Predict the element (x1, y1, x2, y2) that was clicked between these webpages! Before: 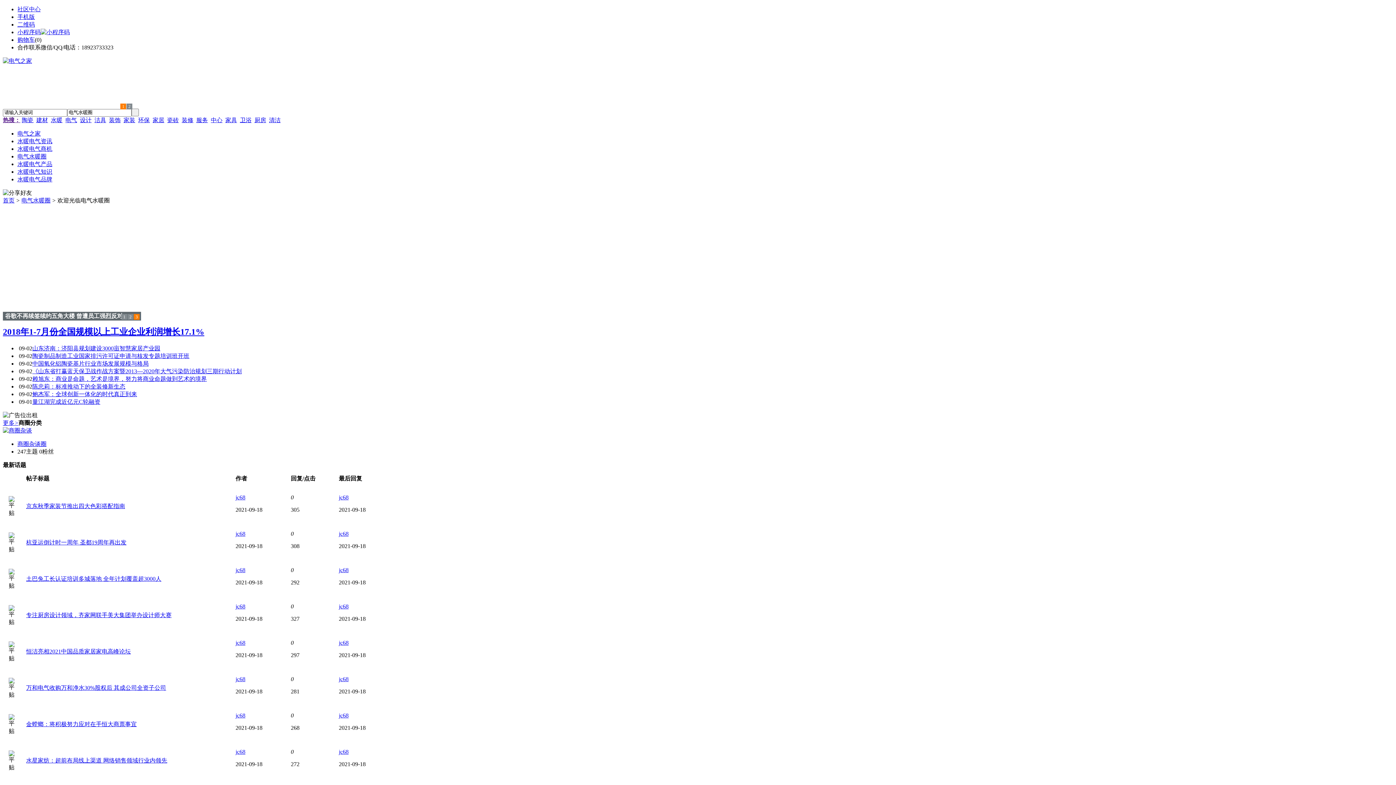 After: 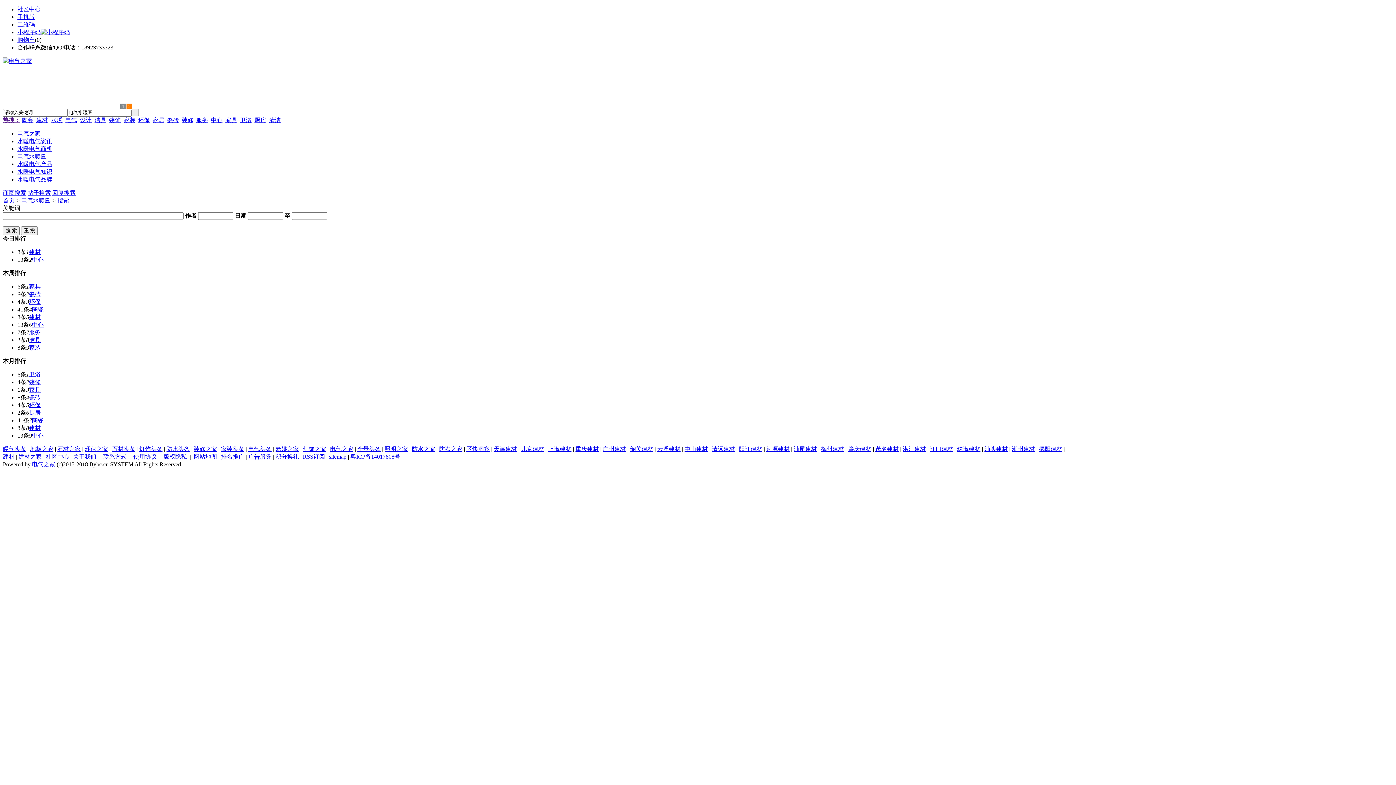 Action: label: 热搜： bbox: (2, 116, 20, 123)